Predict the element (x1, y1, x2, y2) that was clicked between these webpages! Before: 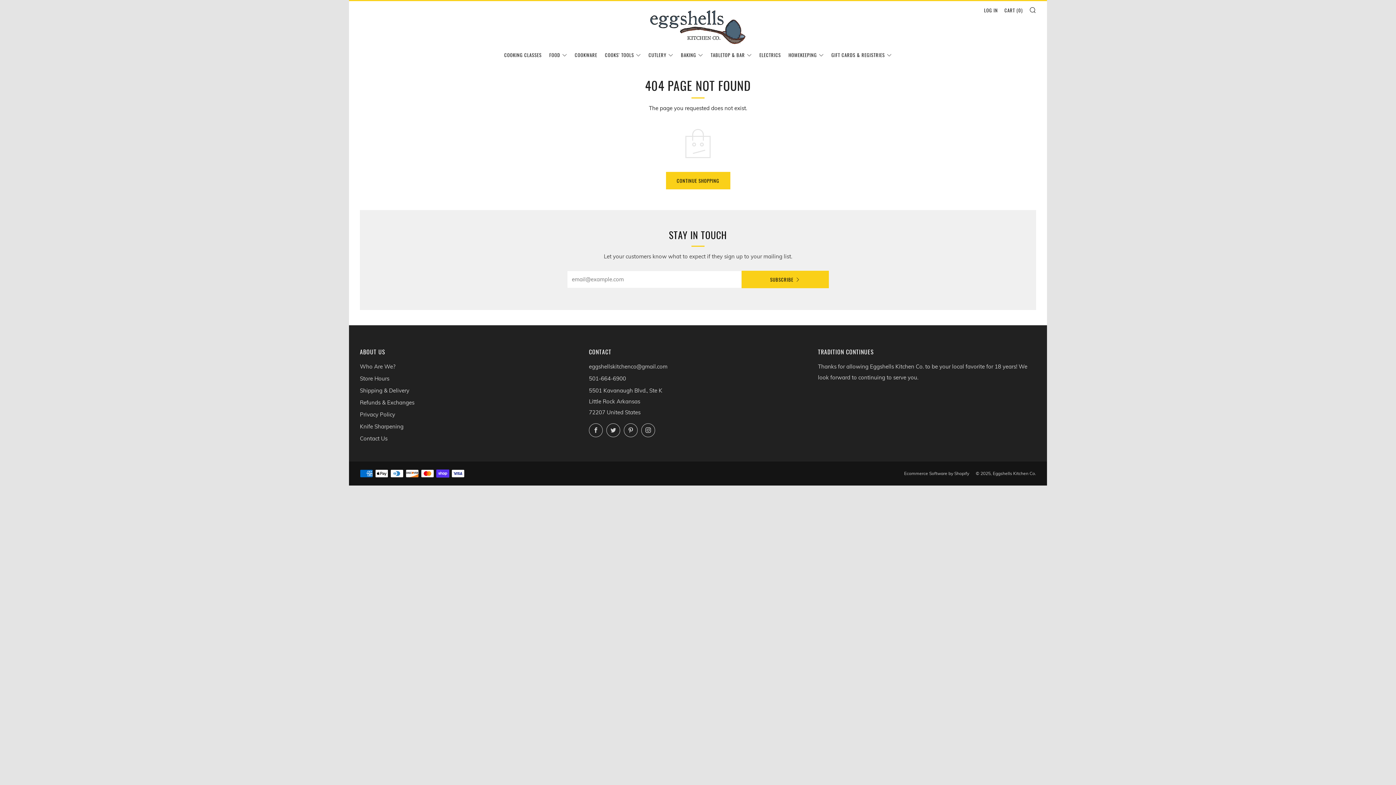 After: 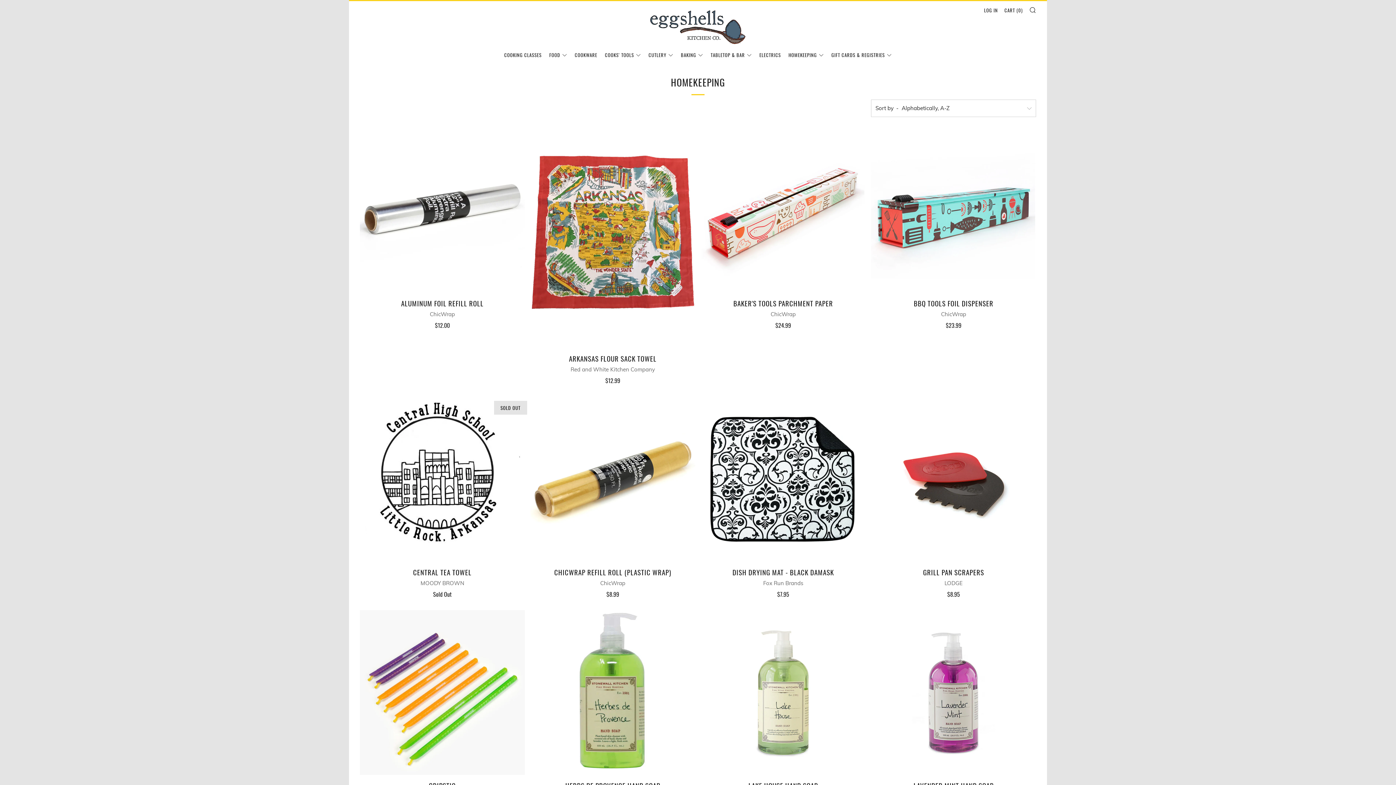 Action: label: HOMEKEEPING bbox: (788, 48, 824, 60)